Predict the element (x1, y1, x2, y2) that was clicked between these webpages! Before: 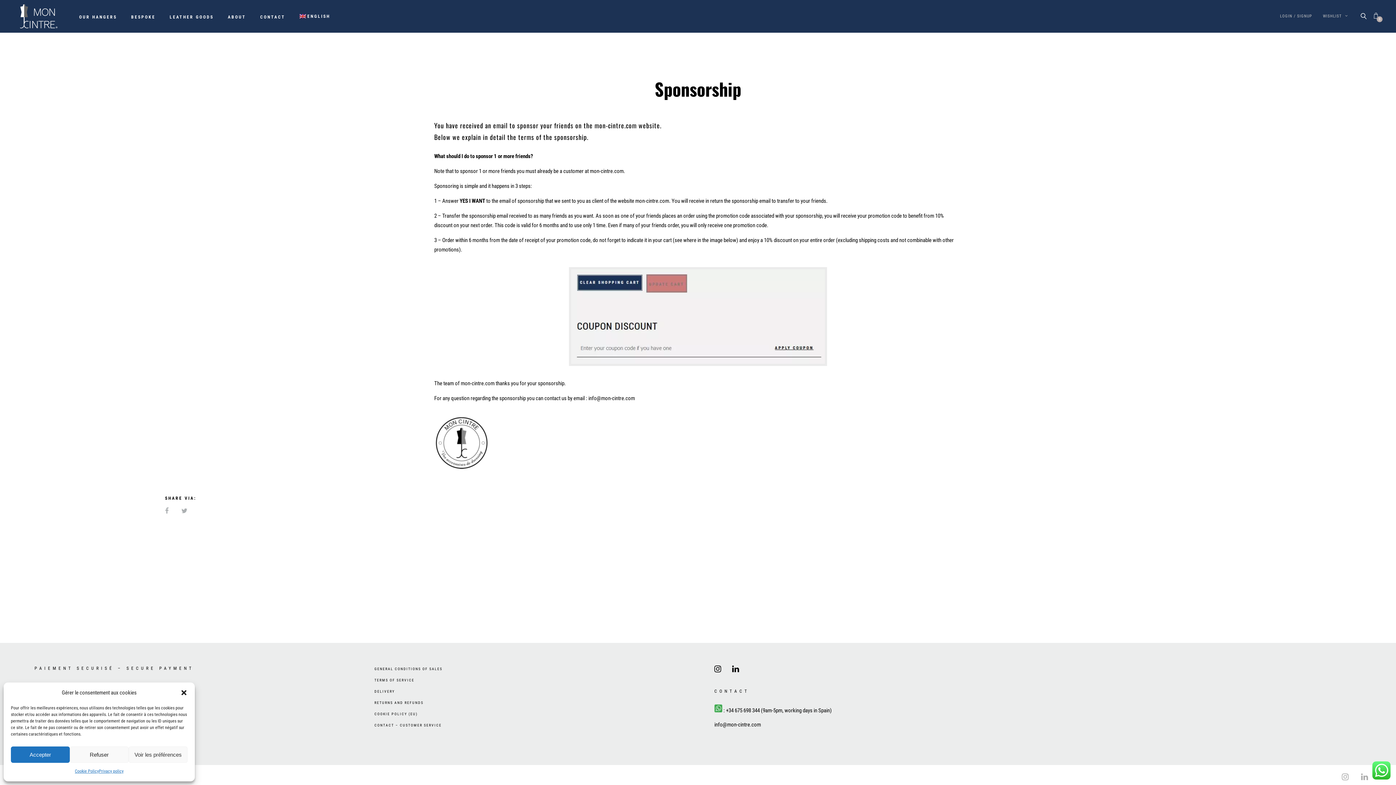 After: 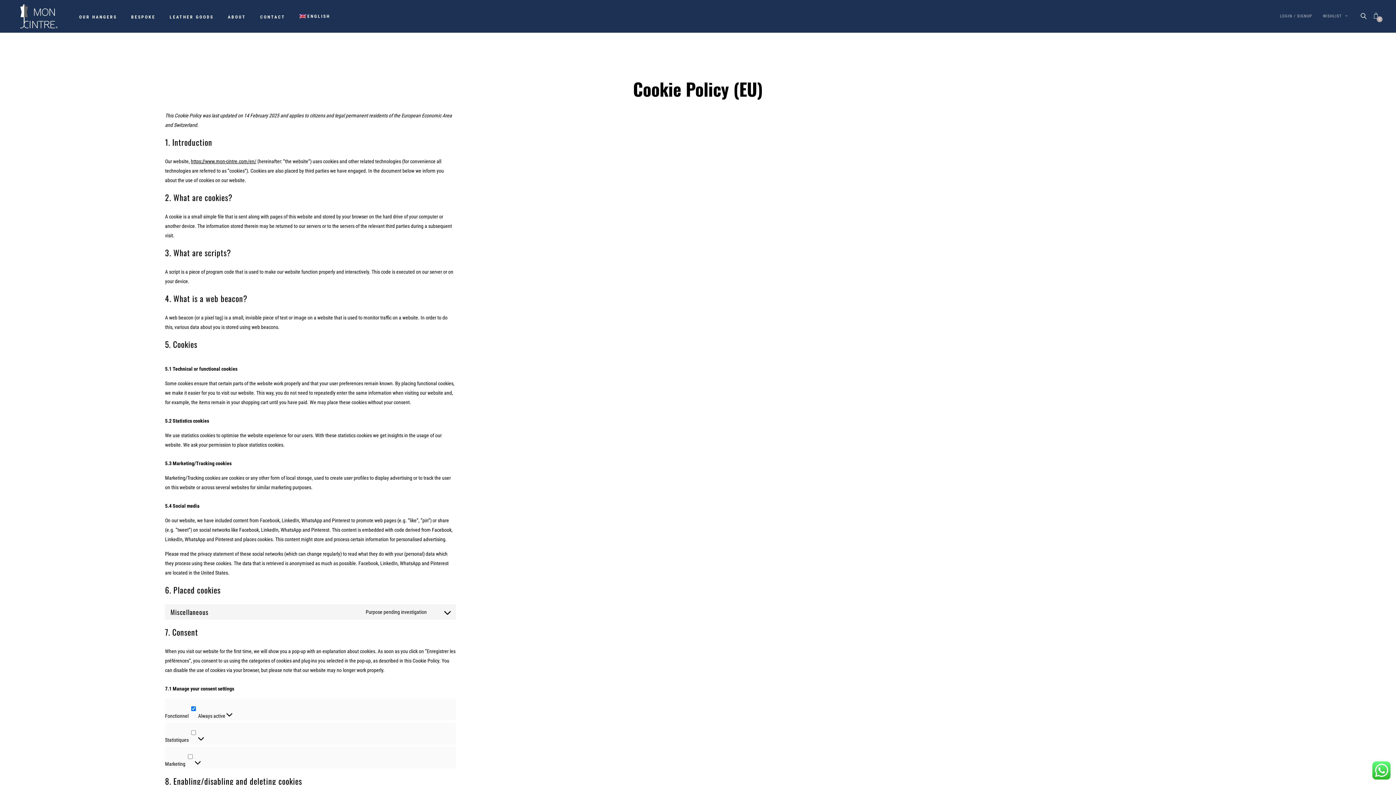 Action: label: Cookie Policy bbox: (74, 766, 98, 776)